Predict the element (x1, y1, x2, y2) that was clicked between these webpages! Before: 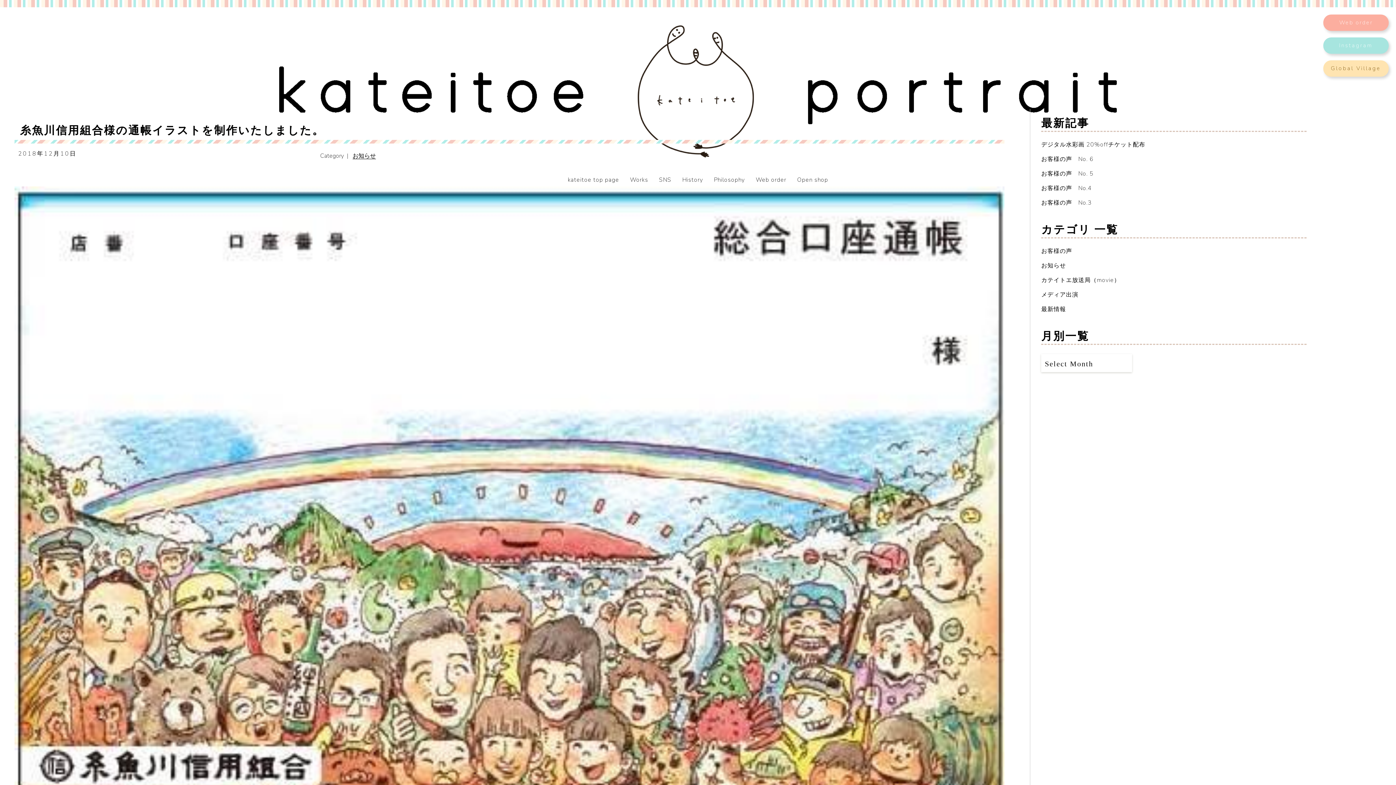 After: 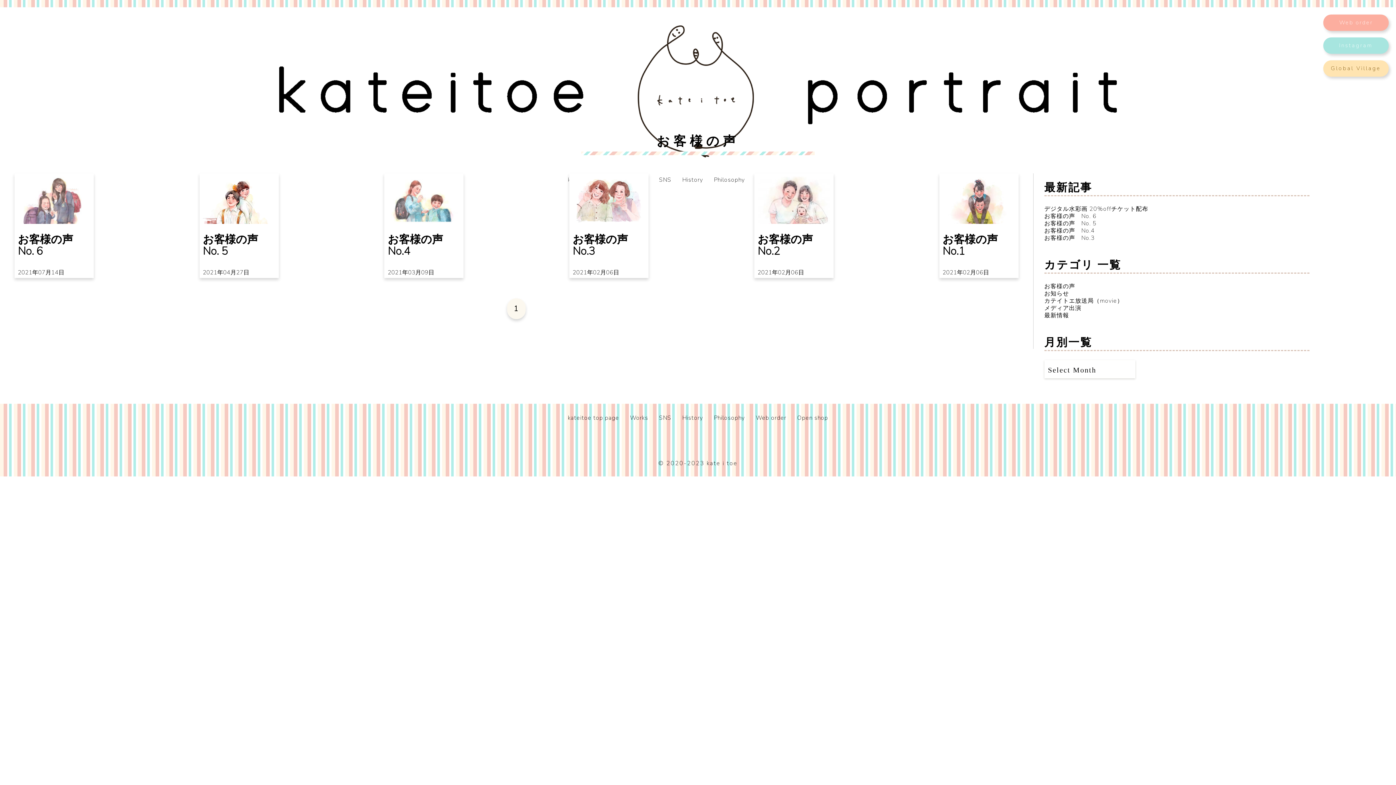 Action: label: お客様の声 bbox: (1041, 247, 1072, 255)